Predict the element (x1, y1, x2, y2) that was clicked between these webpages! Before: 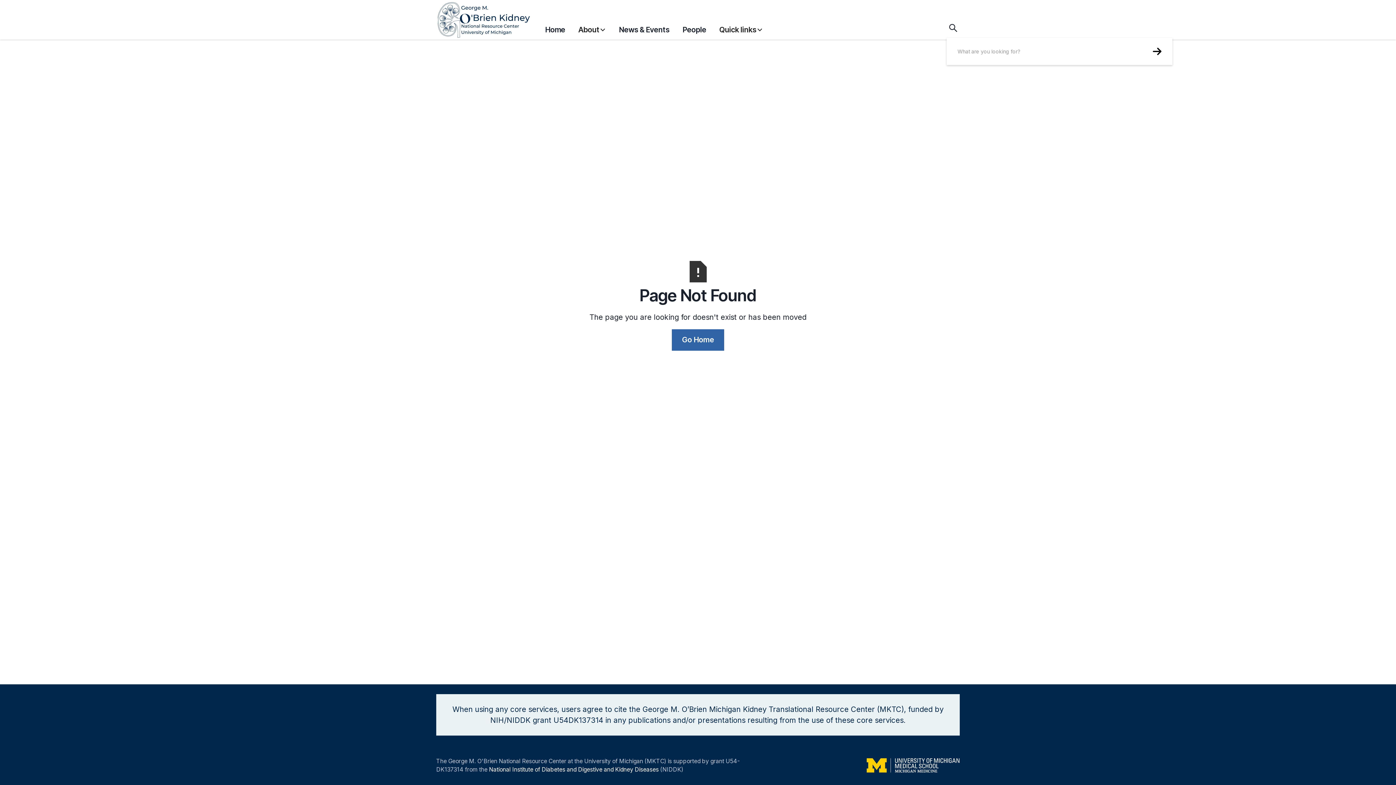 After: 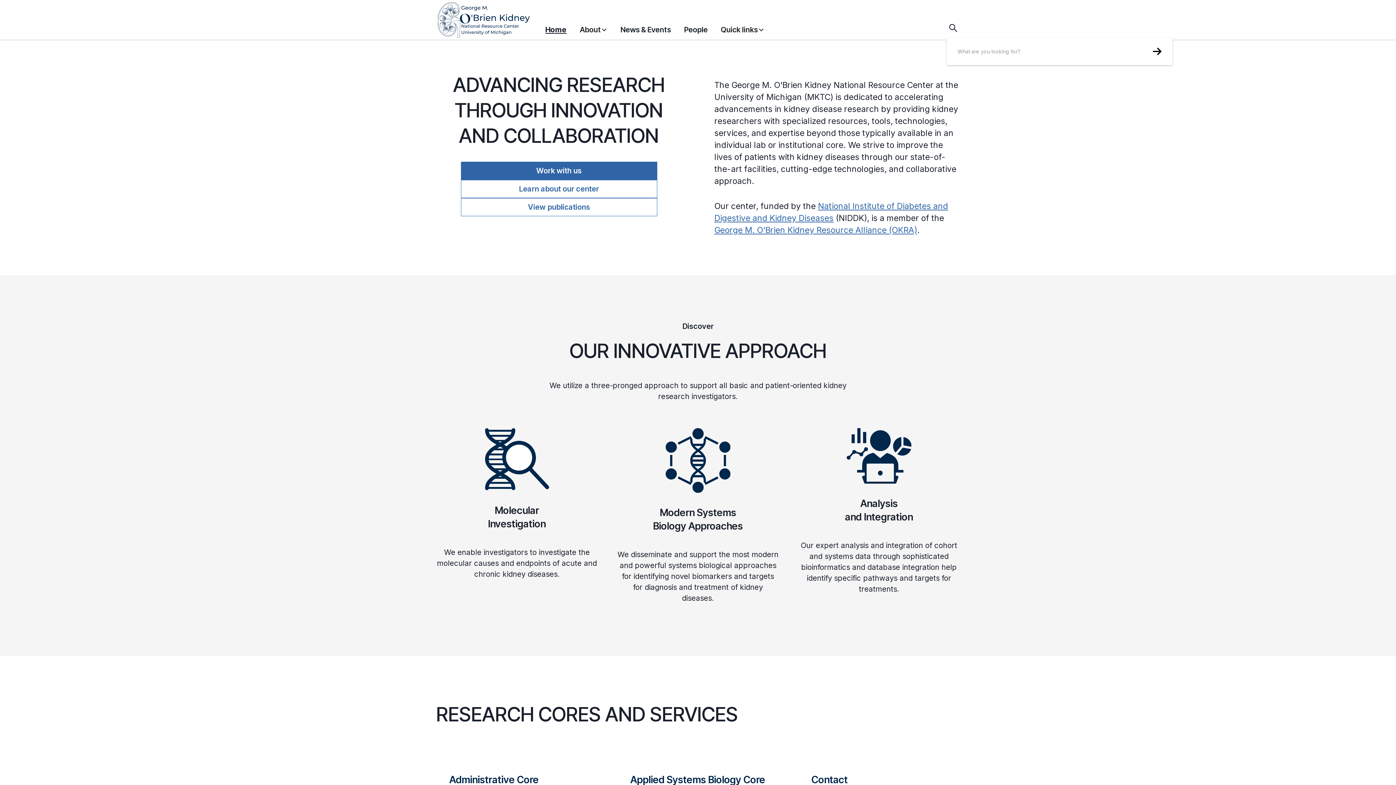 Action: label: Home bbox: (545, 20, 565, 38)